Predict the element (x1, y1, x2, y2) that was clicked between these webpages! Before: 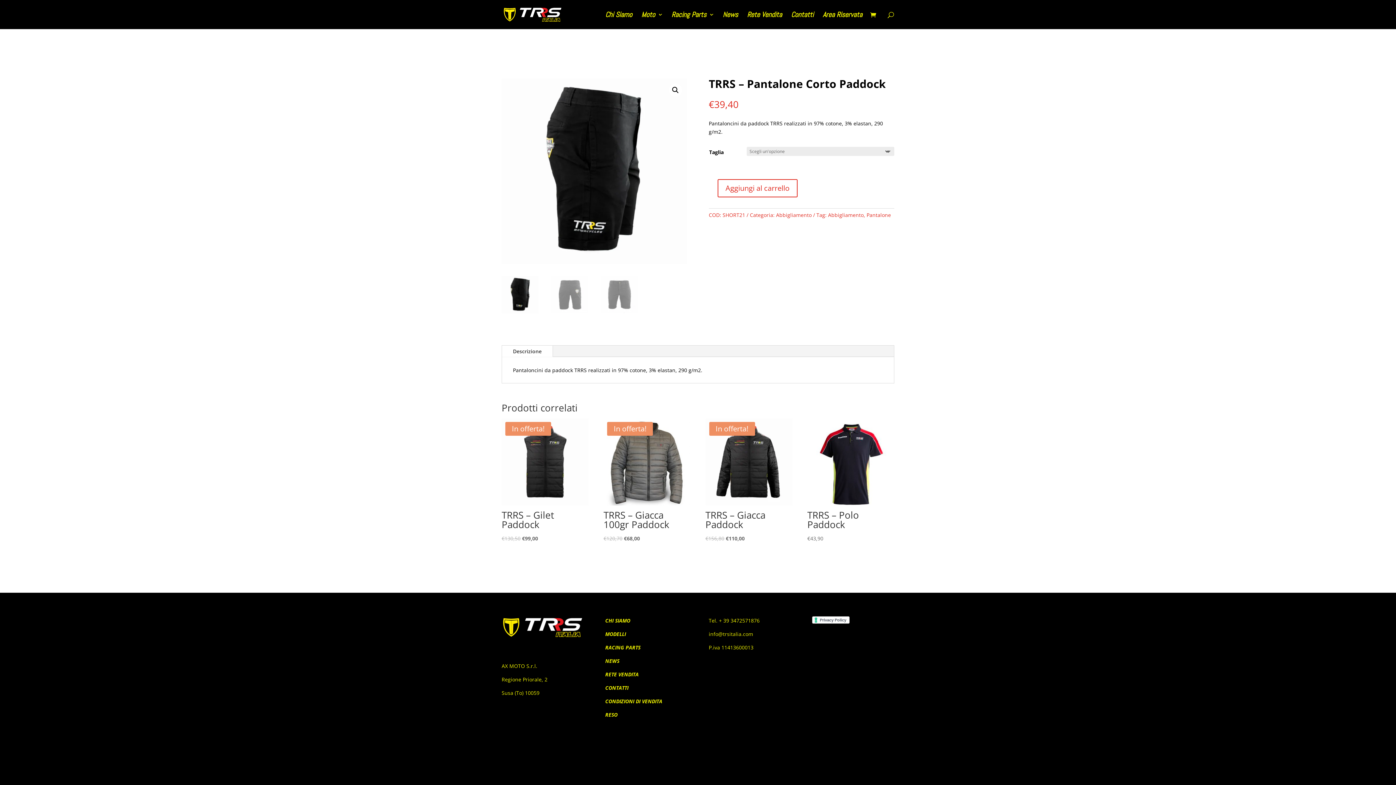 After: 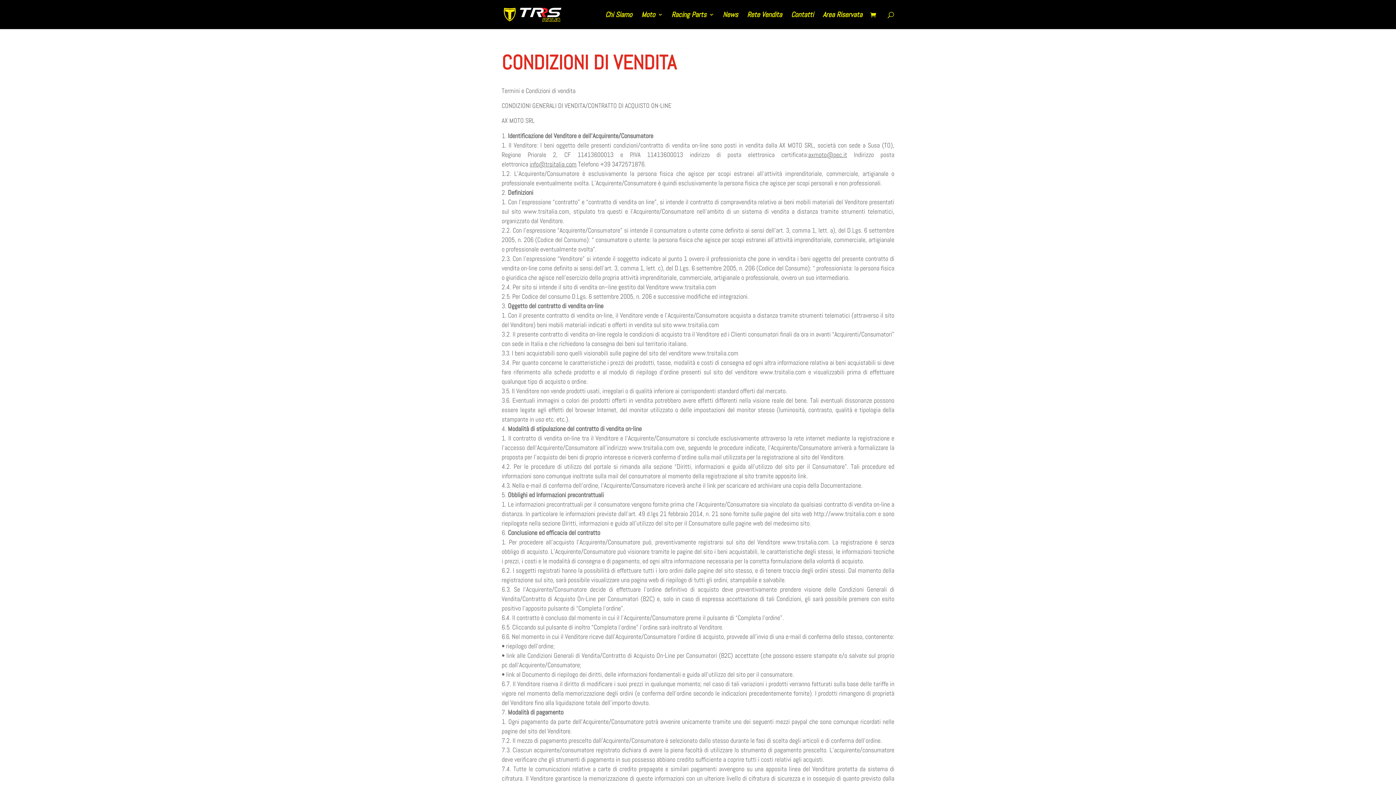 Action: bbox: (605, 698, 662, 705) label: CONDIZIONI DI VENDITA